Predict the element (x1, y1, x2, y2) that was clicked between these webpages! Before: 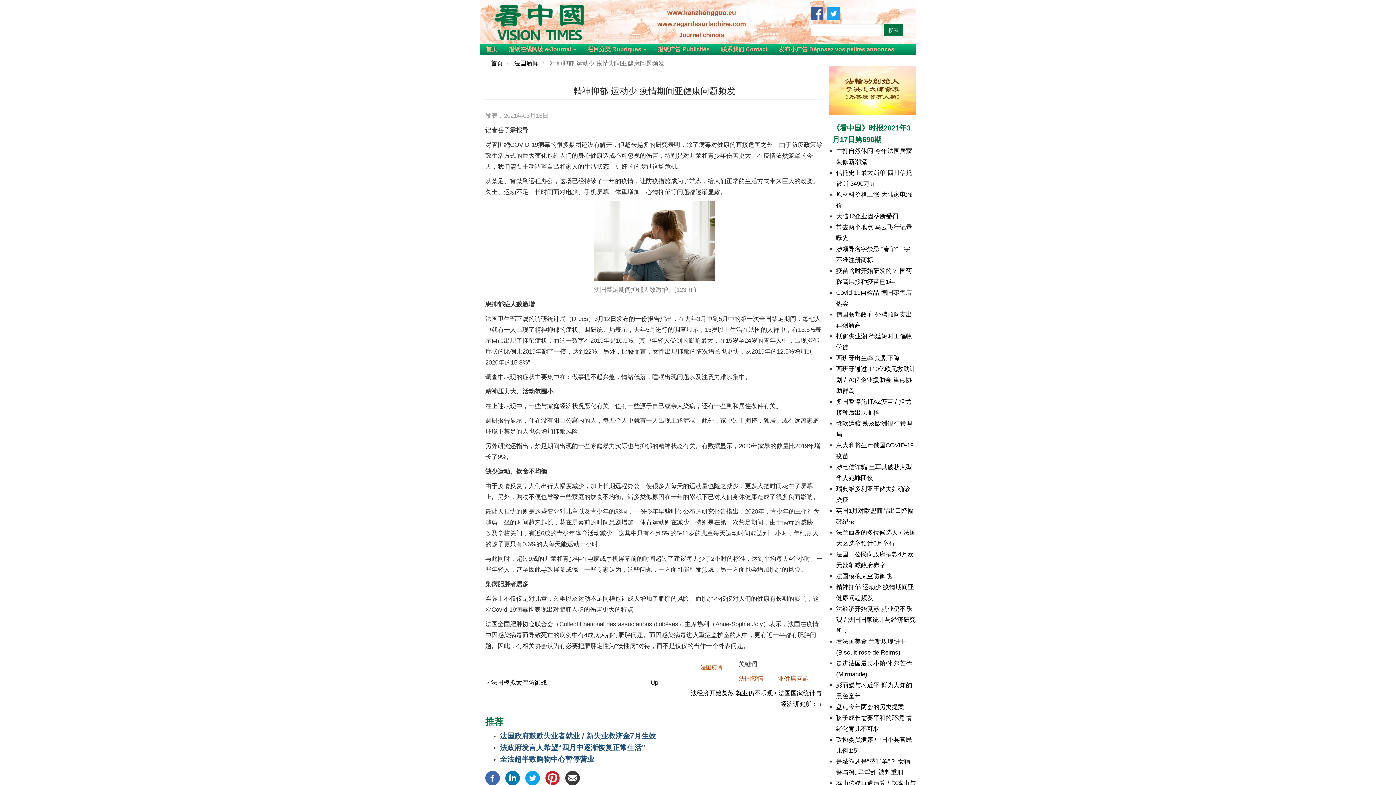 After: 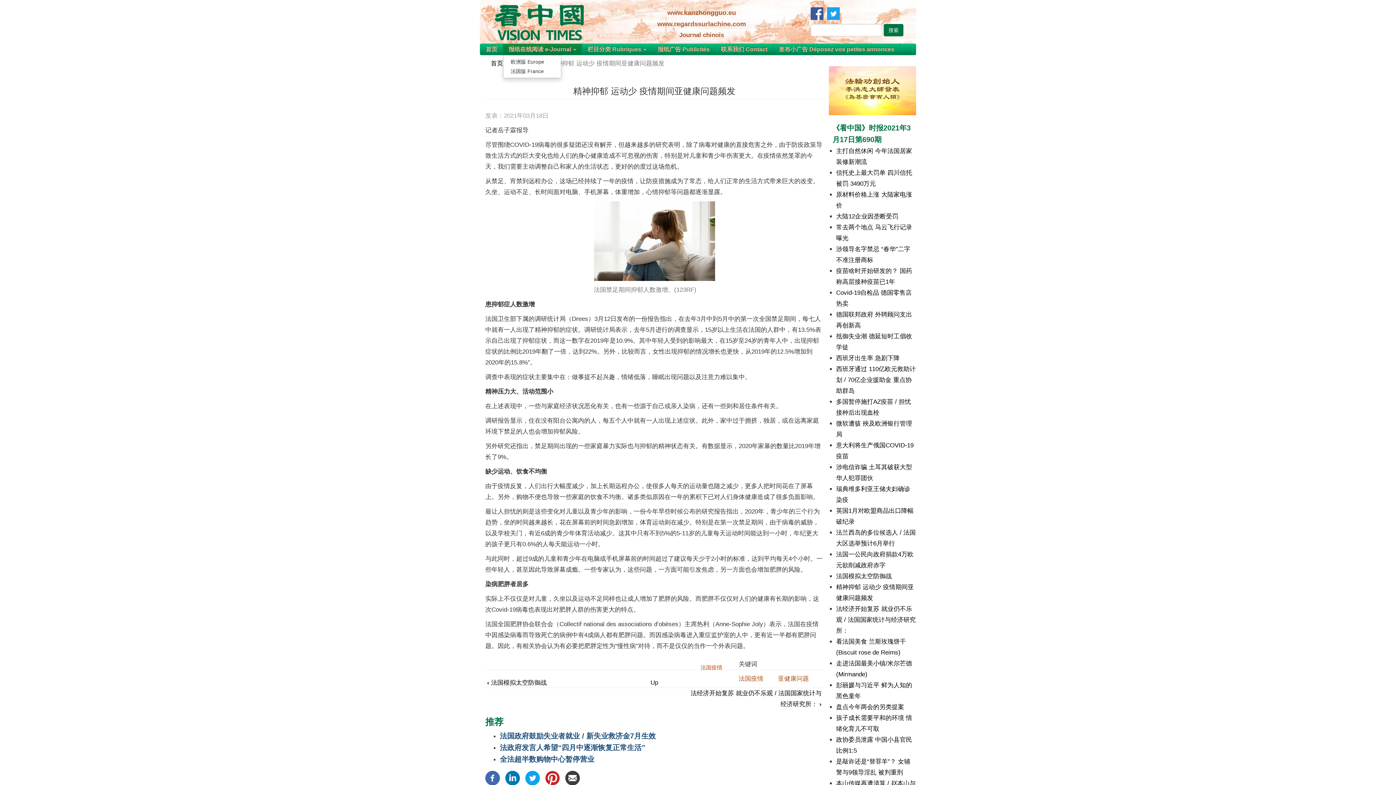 Action: label: 报纸在线阅读 e-Journal  bbox: (503, 44, 581, 54)